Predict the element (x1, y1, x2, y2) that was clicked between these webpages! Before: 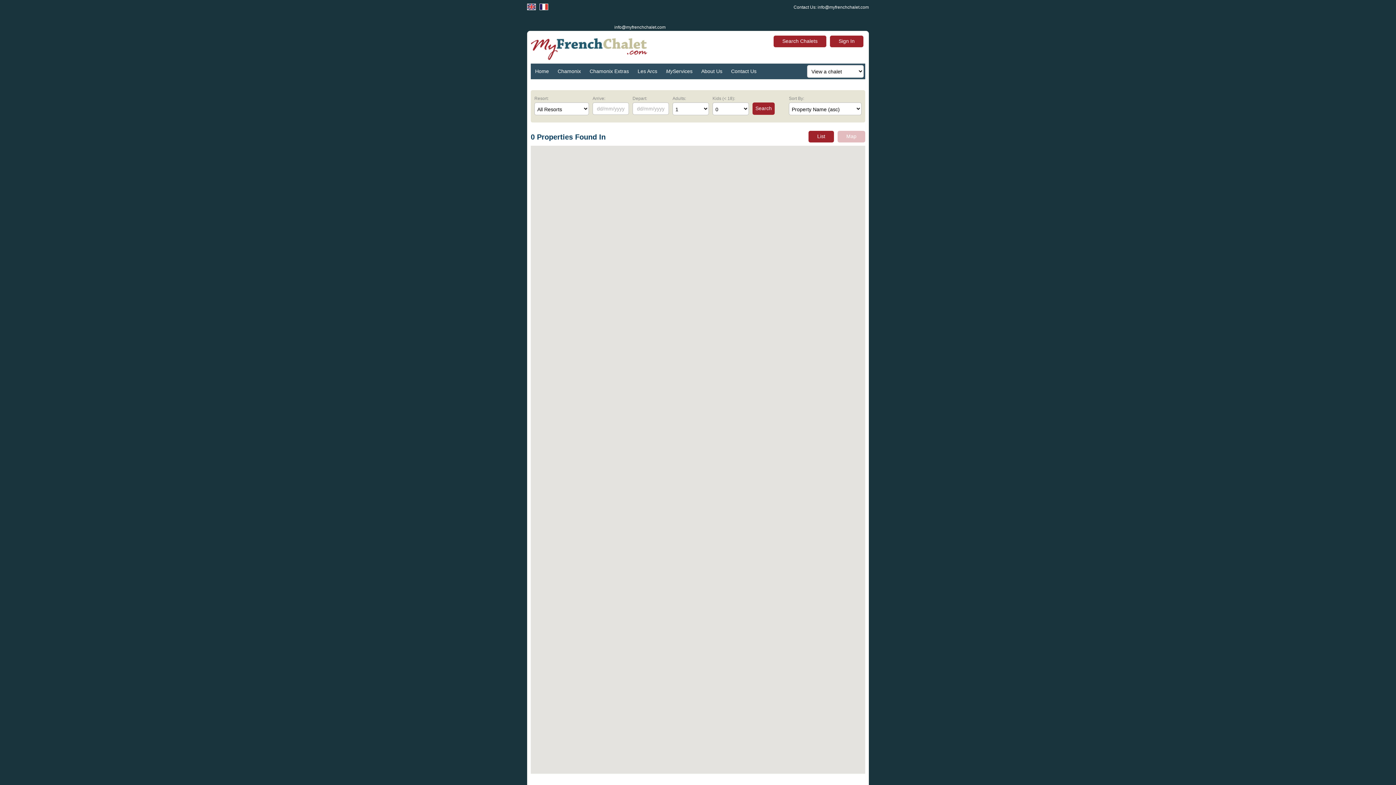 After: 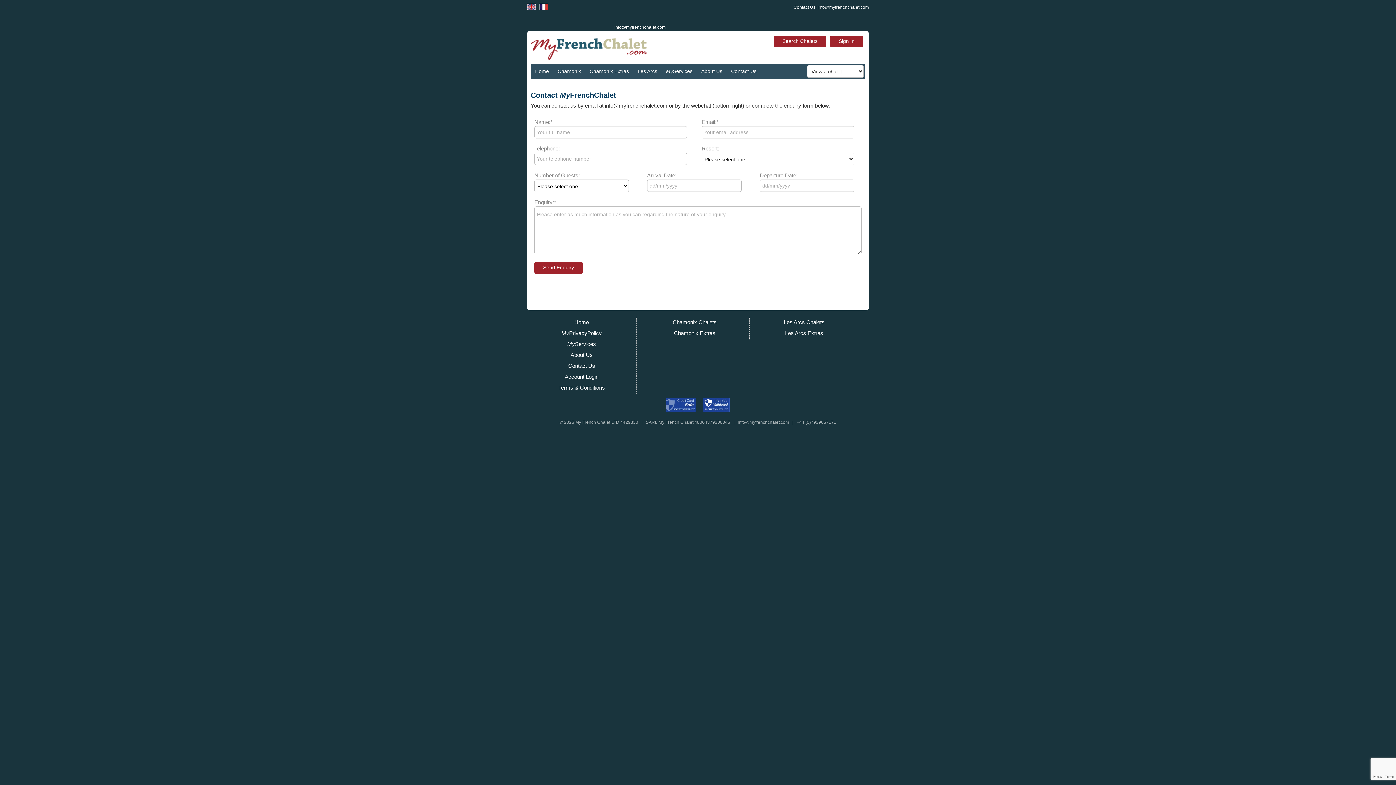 Action: bbox: (726, 63, 761, 78) label: Contact Us